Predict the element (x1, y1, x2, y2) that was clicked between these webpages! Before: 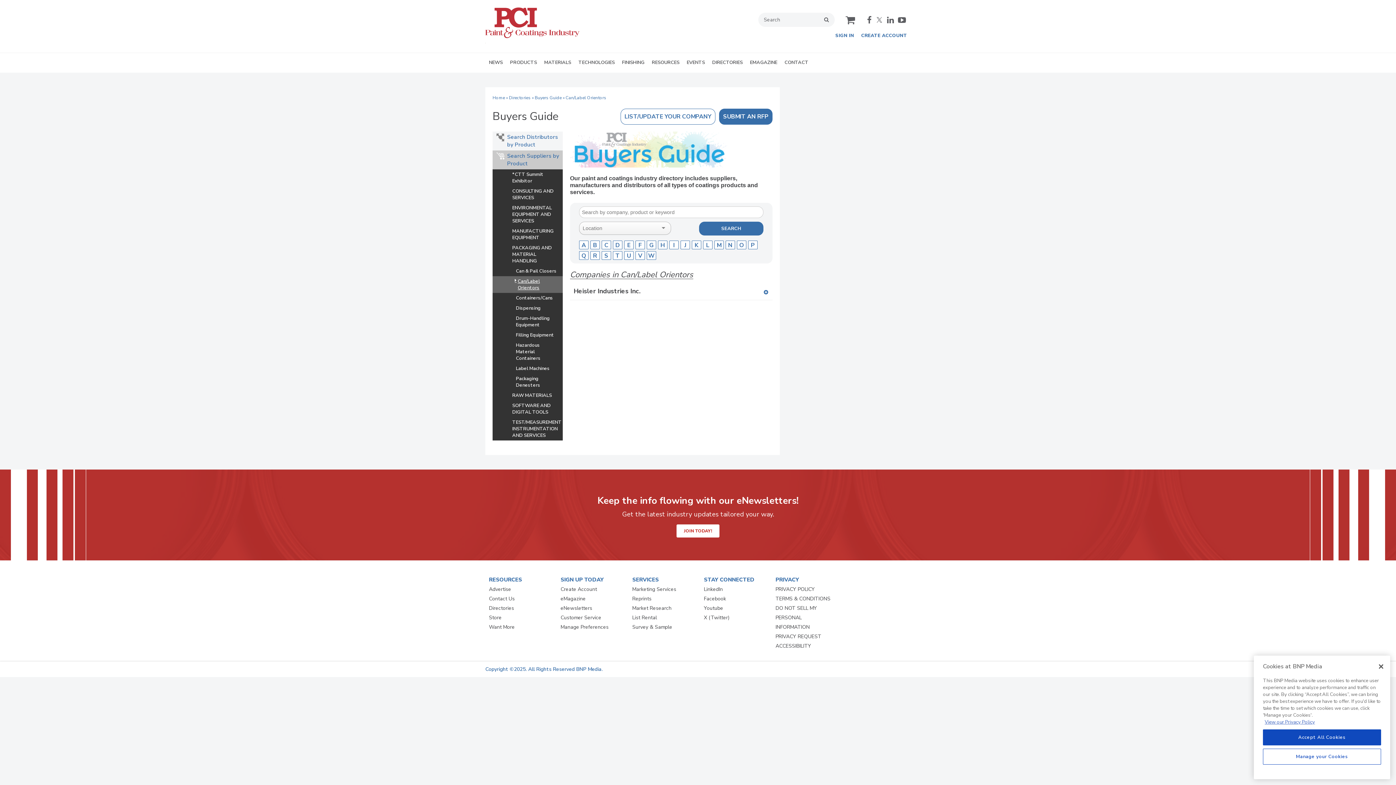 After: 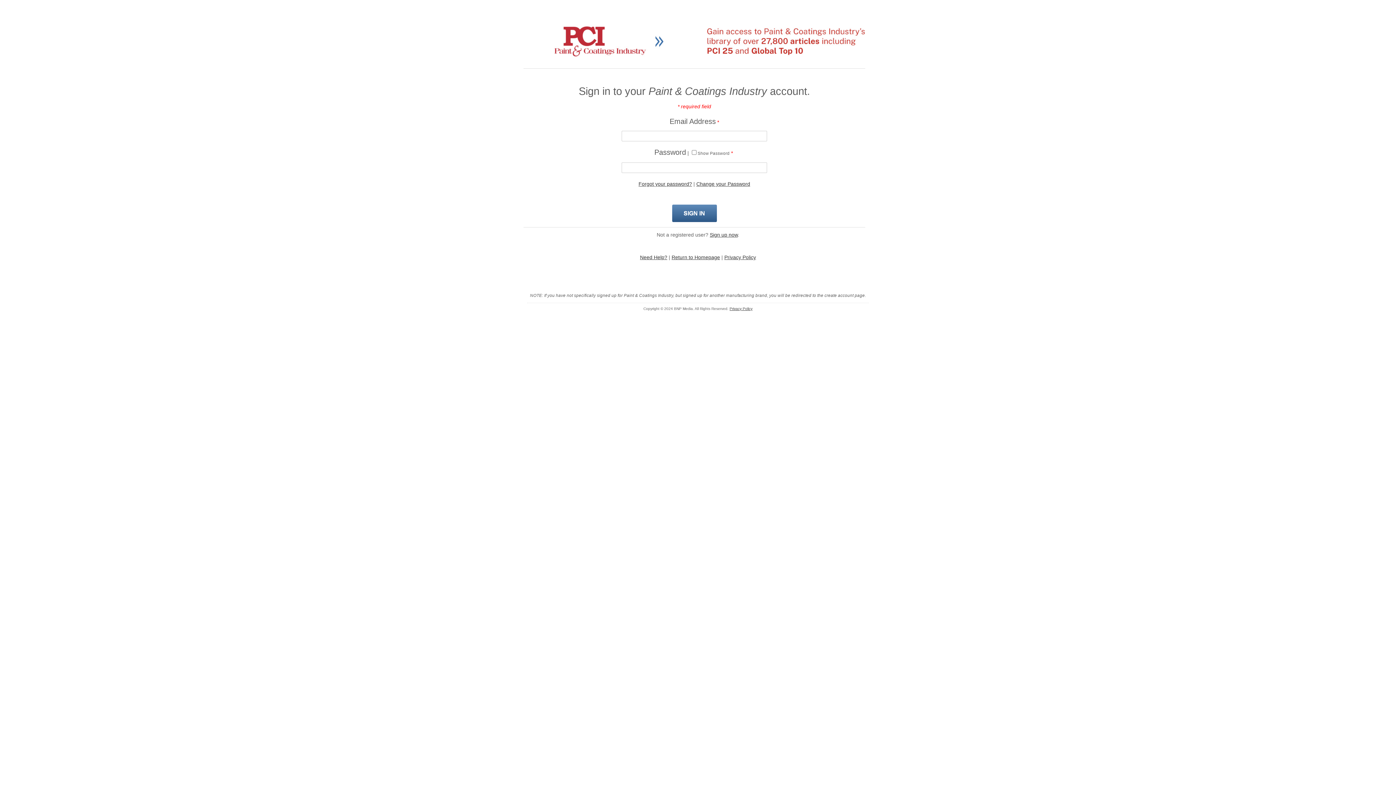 Action: label: SIGN IN bbox: (835, 32, 854, 38)